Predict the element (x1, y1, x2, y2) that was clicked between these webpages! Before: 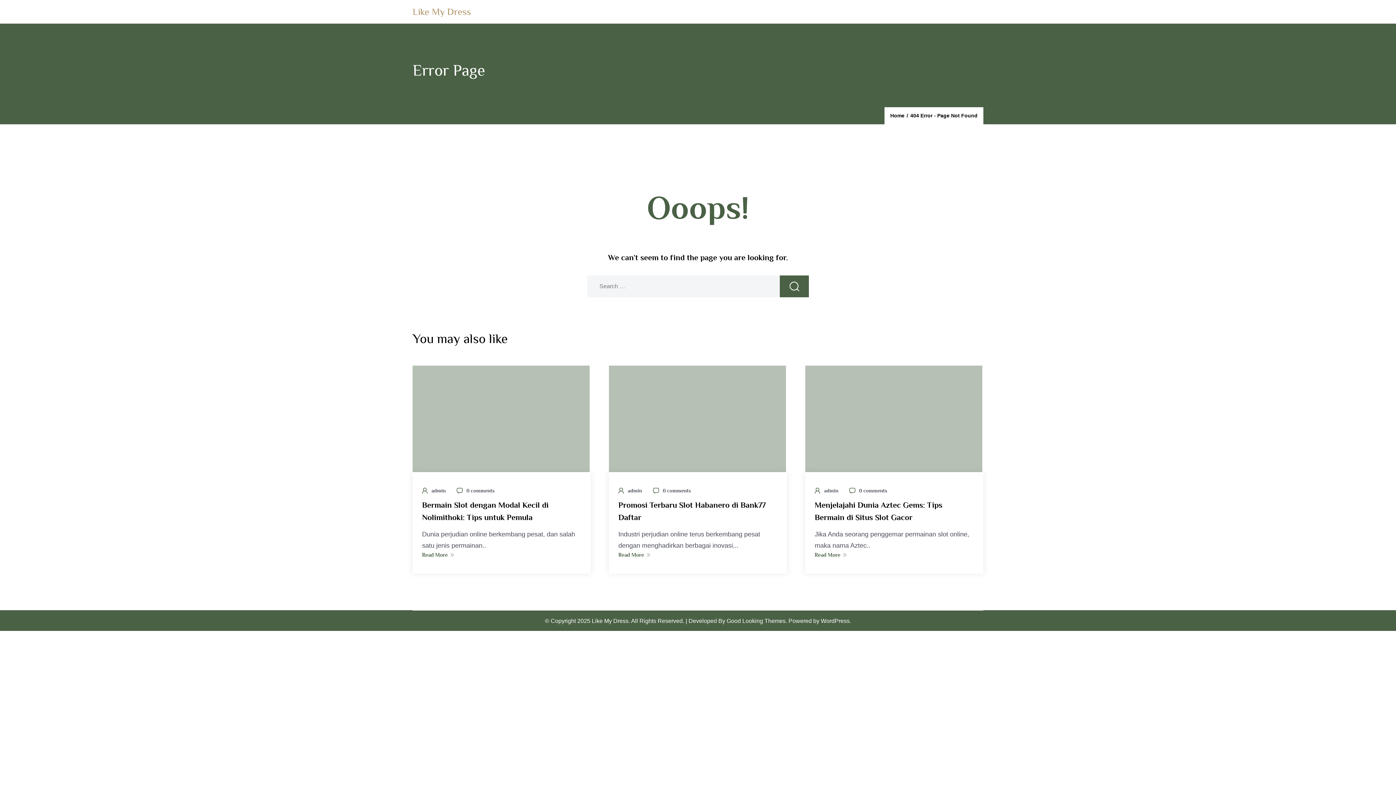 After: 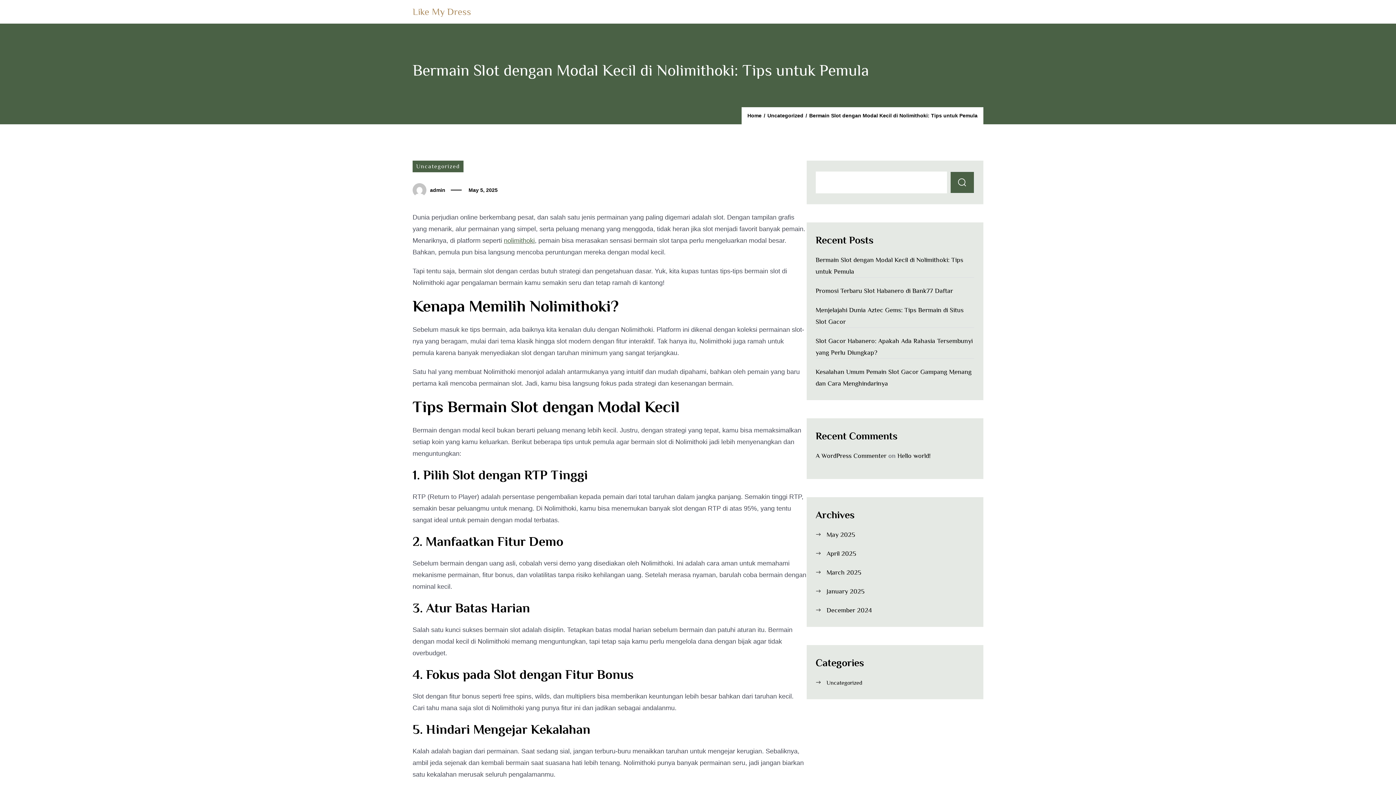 Action: bbox: (412, 365, 590, 472)